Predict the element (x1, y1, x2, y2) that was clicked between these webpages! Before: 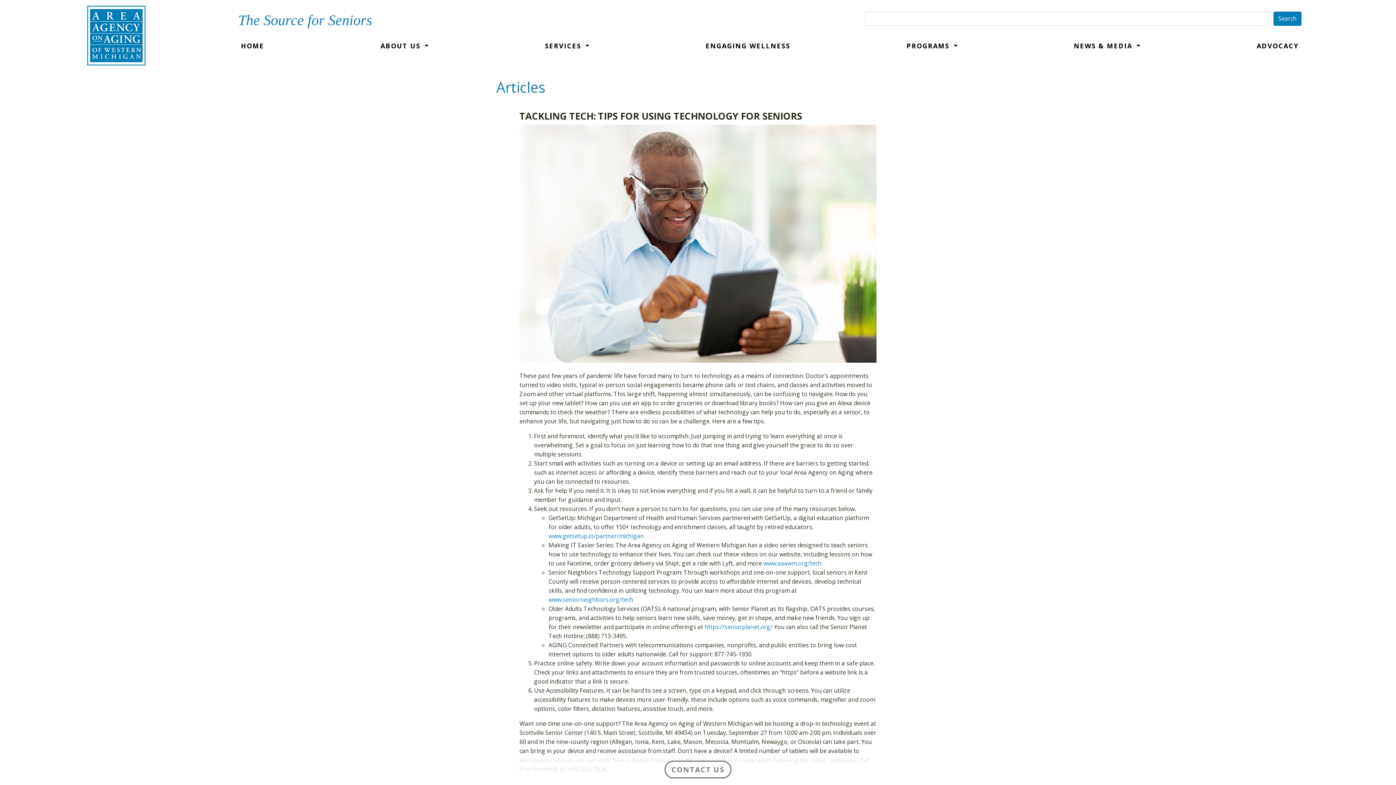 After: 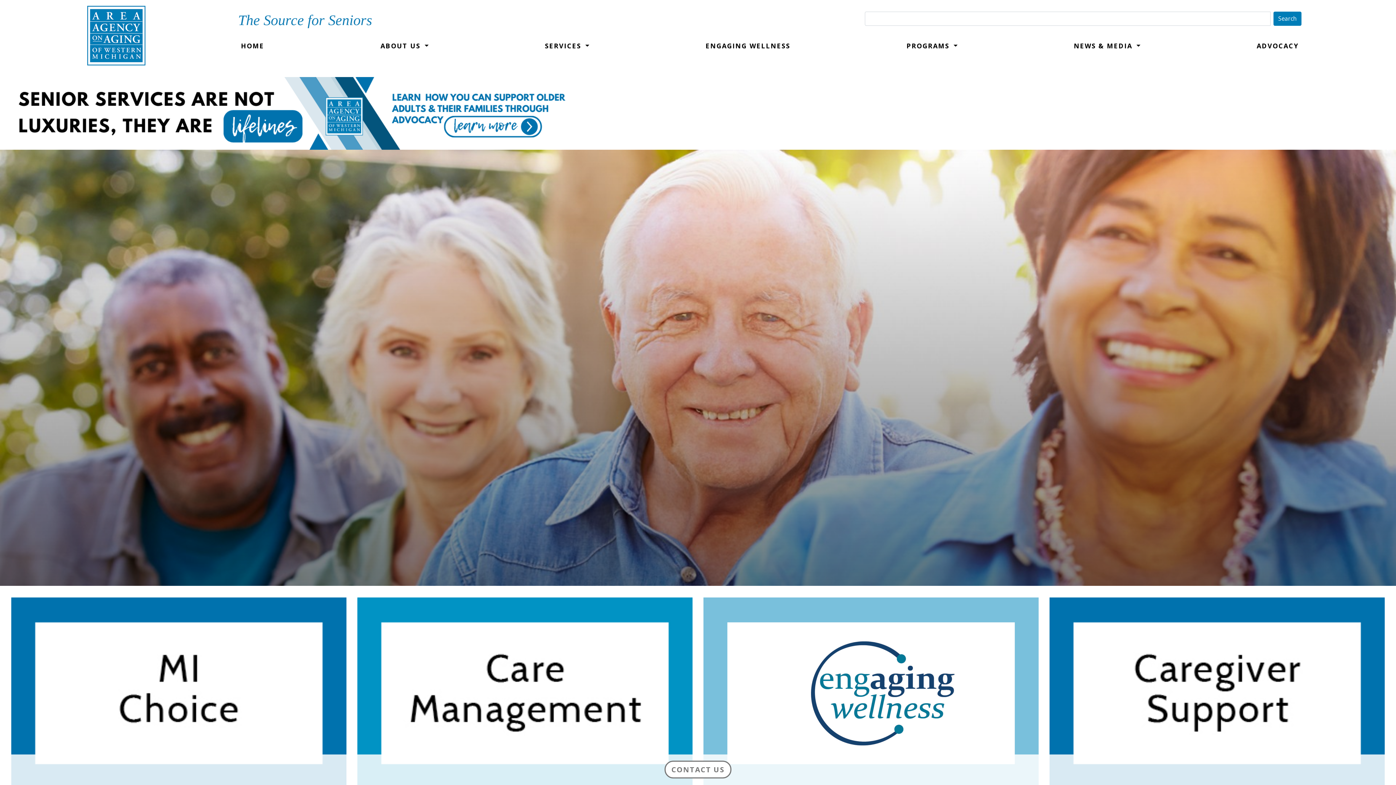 Action: bbox: (87, 31, 145, 39)